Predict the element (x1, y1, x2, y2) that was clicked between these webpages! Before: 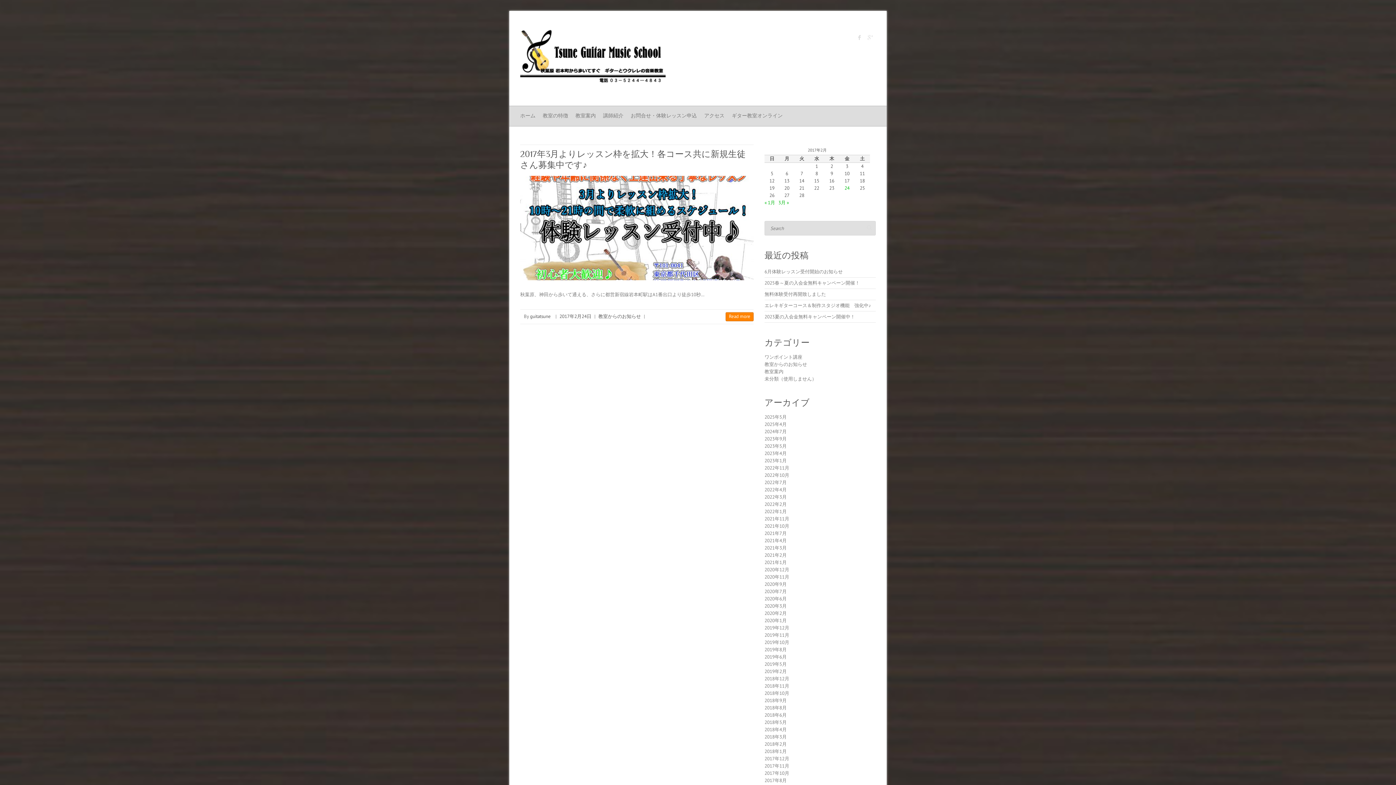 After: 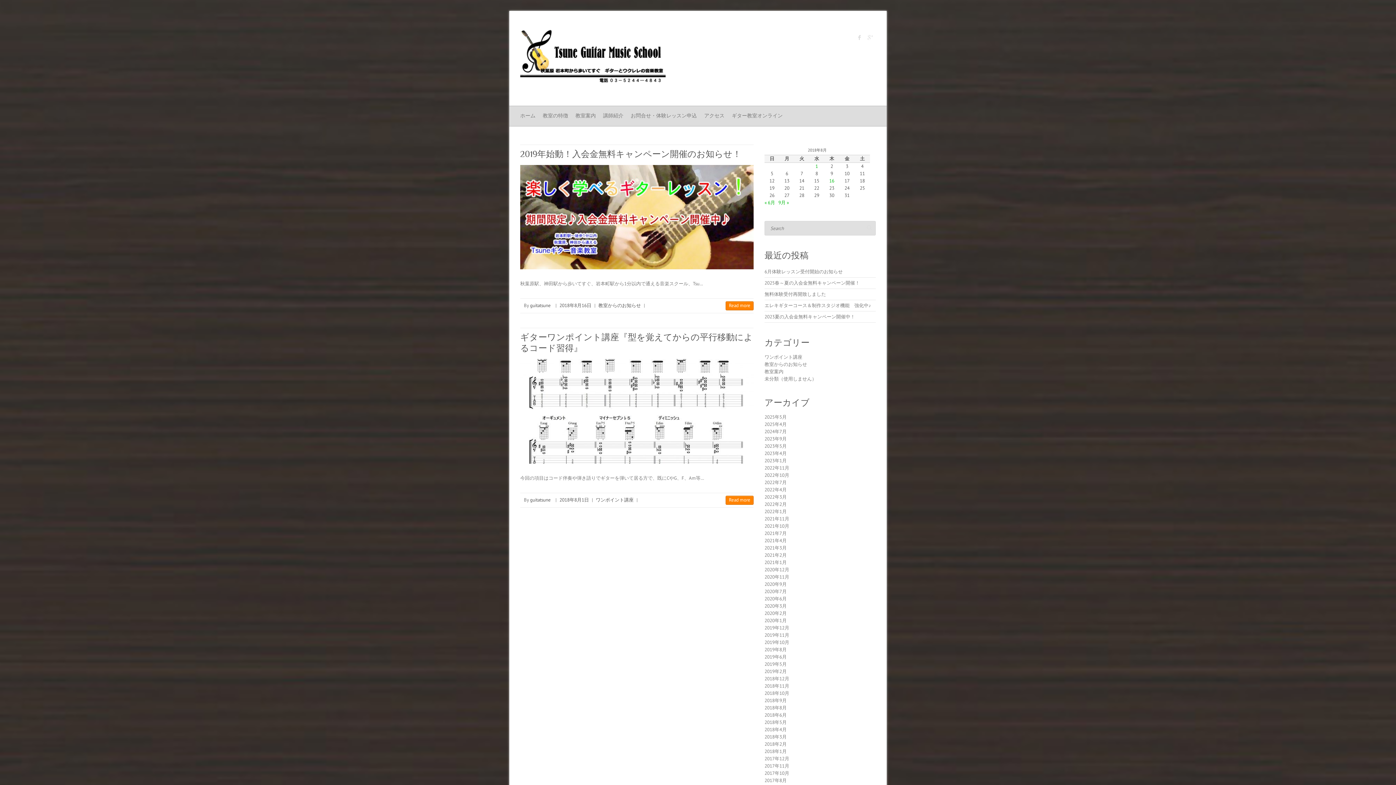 Action: label: 2018年8月 bbox: (764, 705, 786, 711)